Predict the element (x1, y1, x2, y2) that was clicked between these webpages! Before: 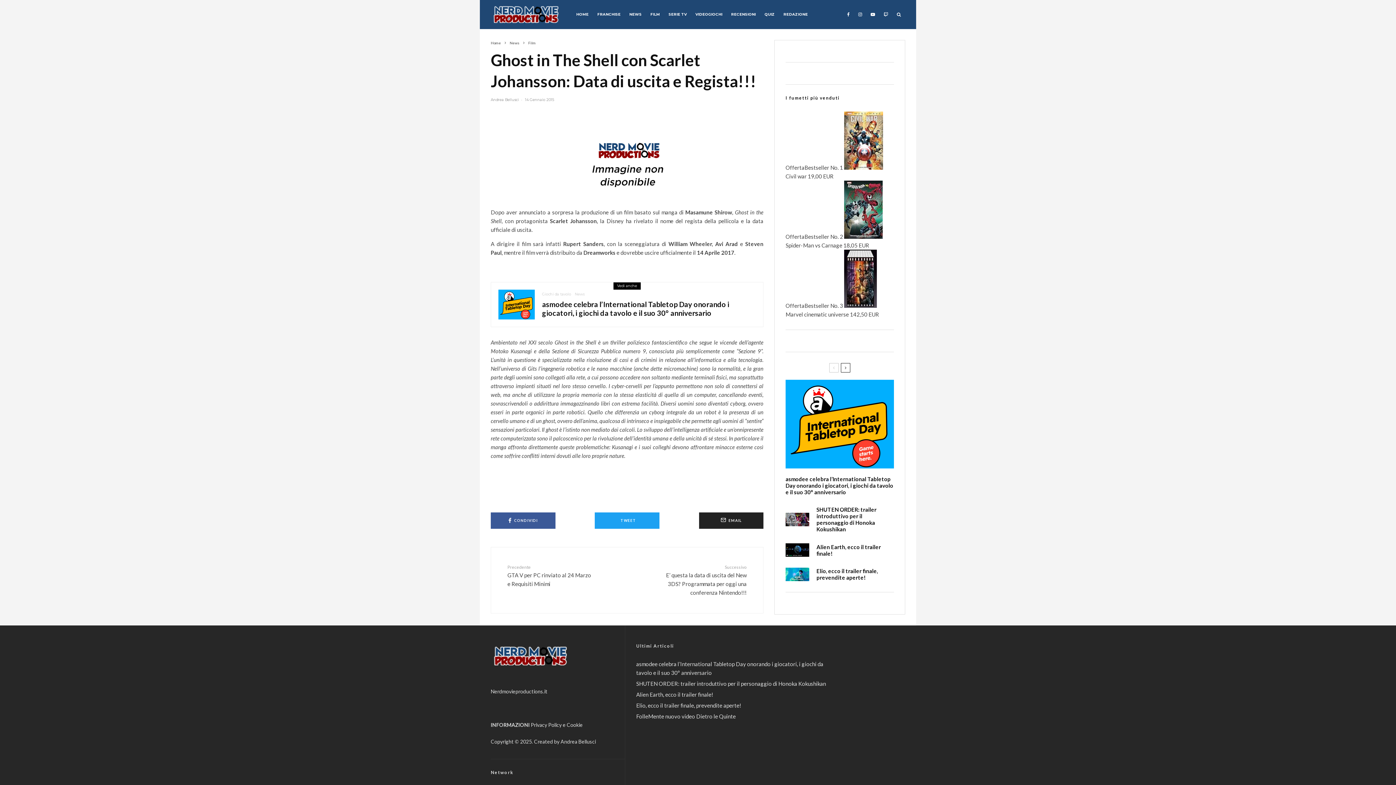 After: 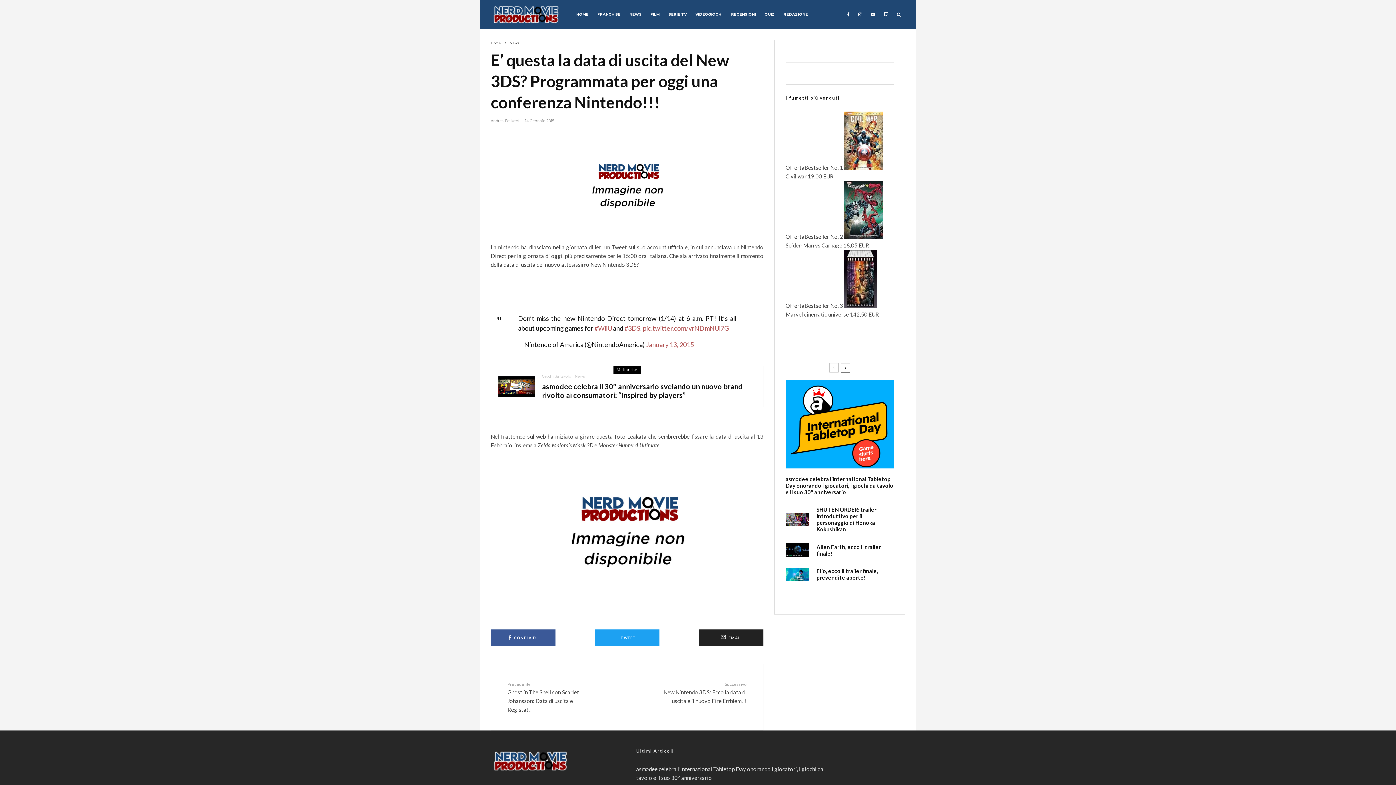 Action: bbox: (661, 563, 746, 595) label: Successivo
E’ questa la data di uscita del New 3DS? Programmata per oggi una conferenza Nintendo!!!